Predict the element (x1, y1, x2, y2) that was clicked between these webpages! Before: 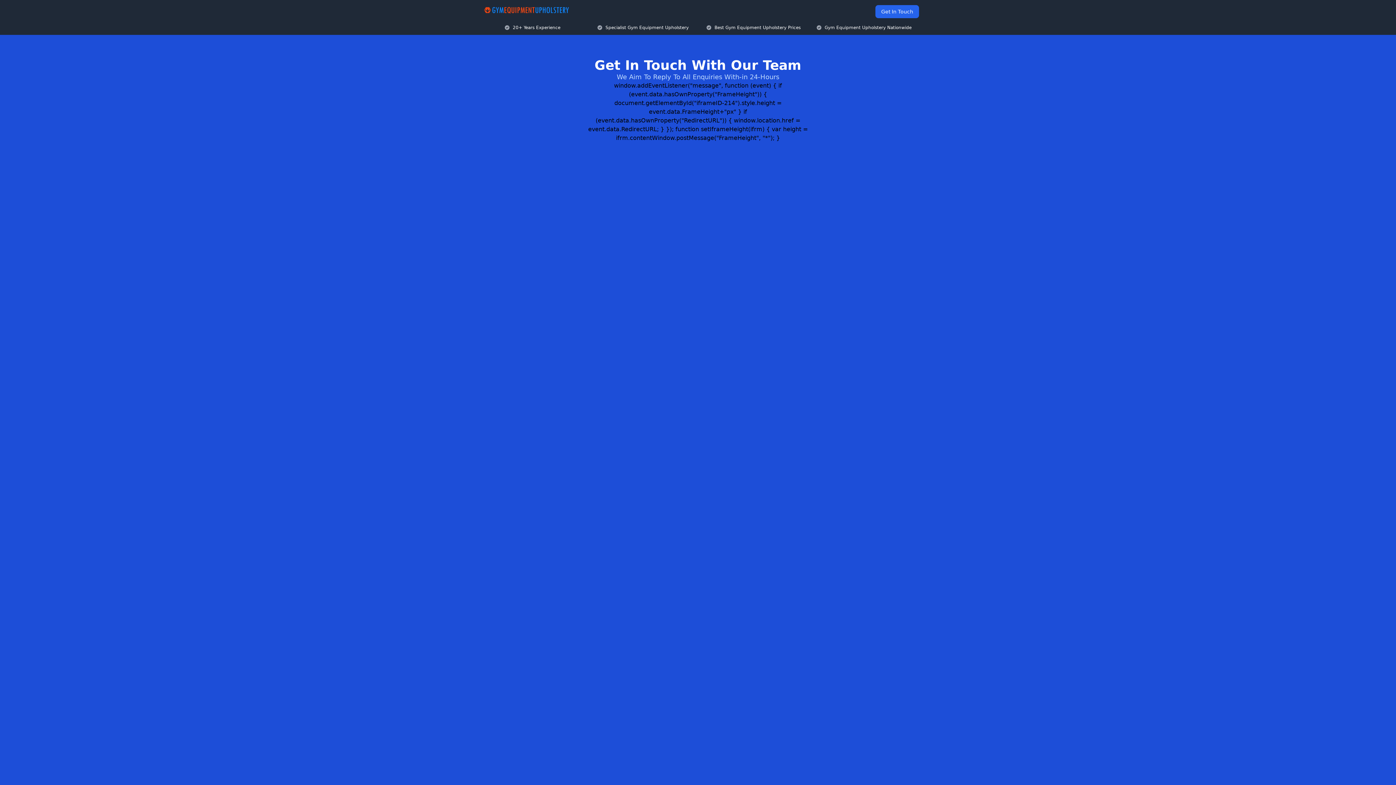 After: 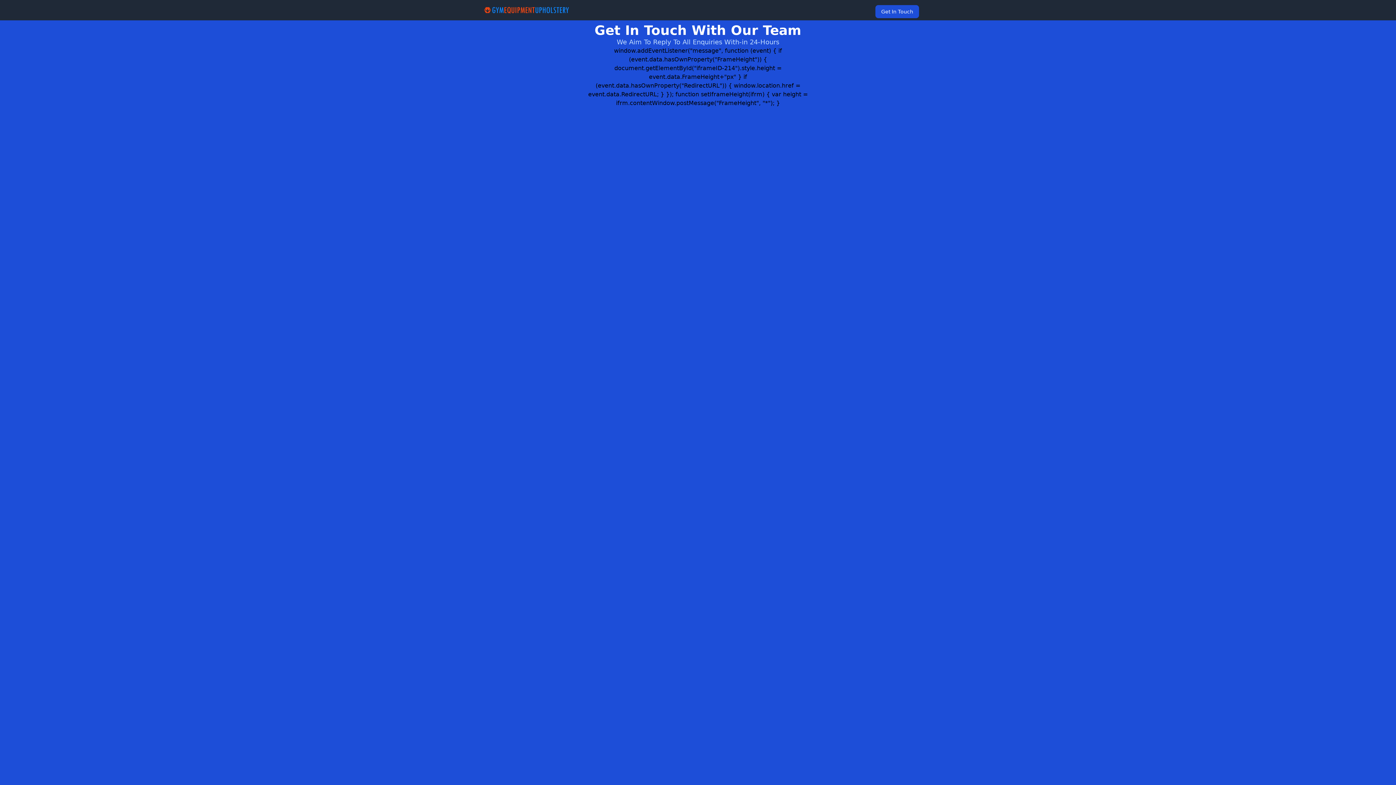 Action: bbox: (875, 5, 919, 18) label: Get In Touch